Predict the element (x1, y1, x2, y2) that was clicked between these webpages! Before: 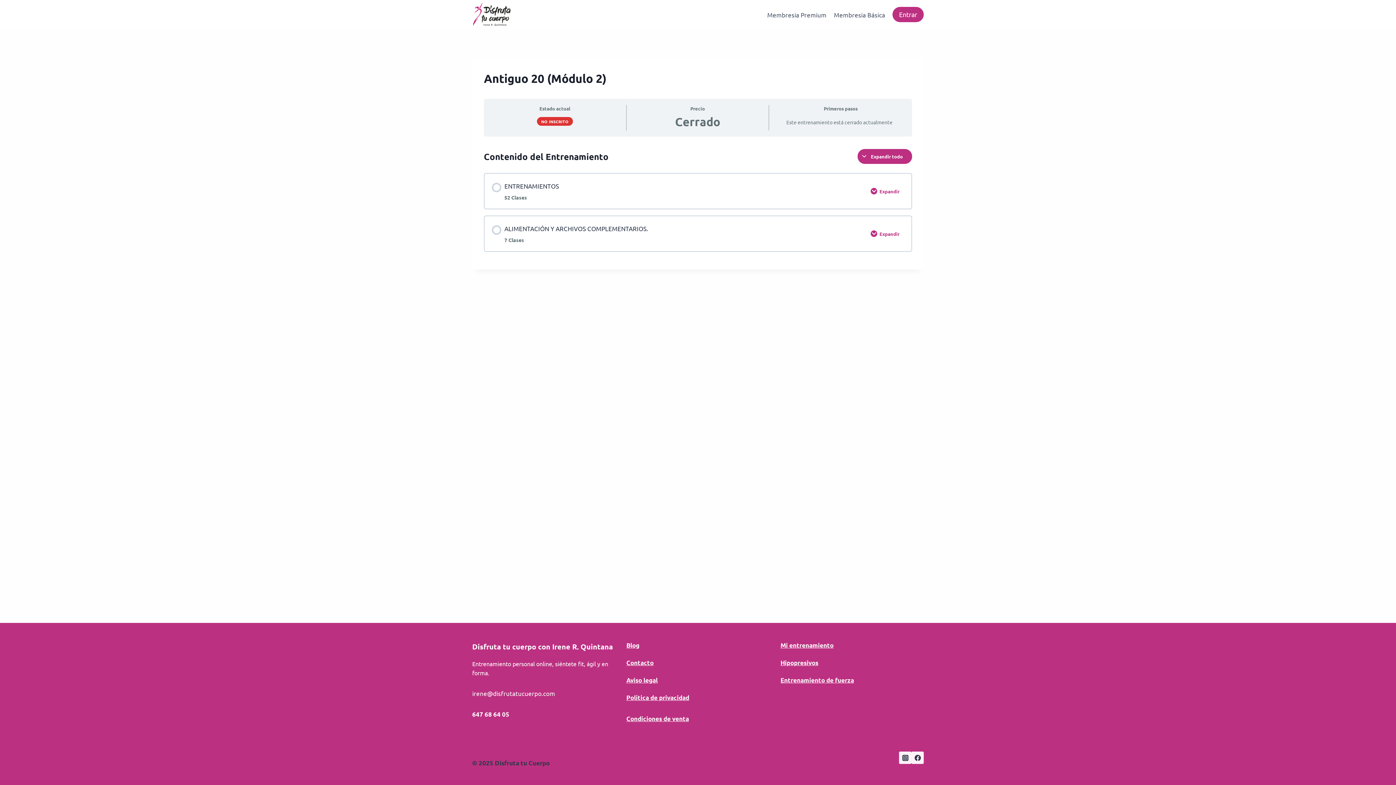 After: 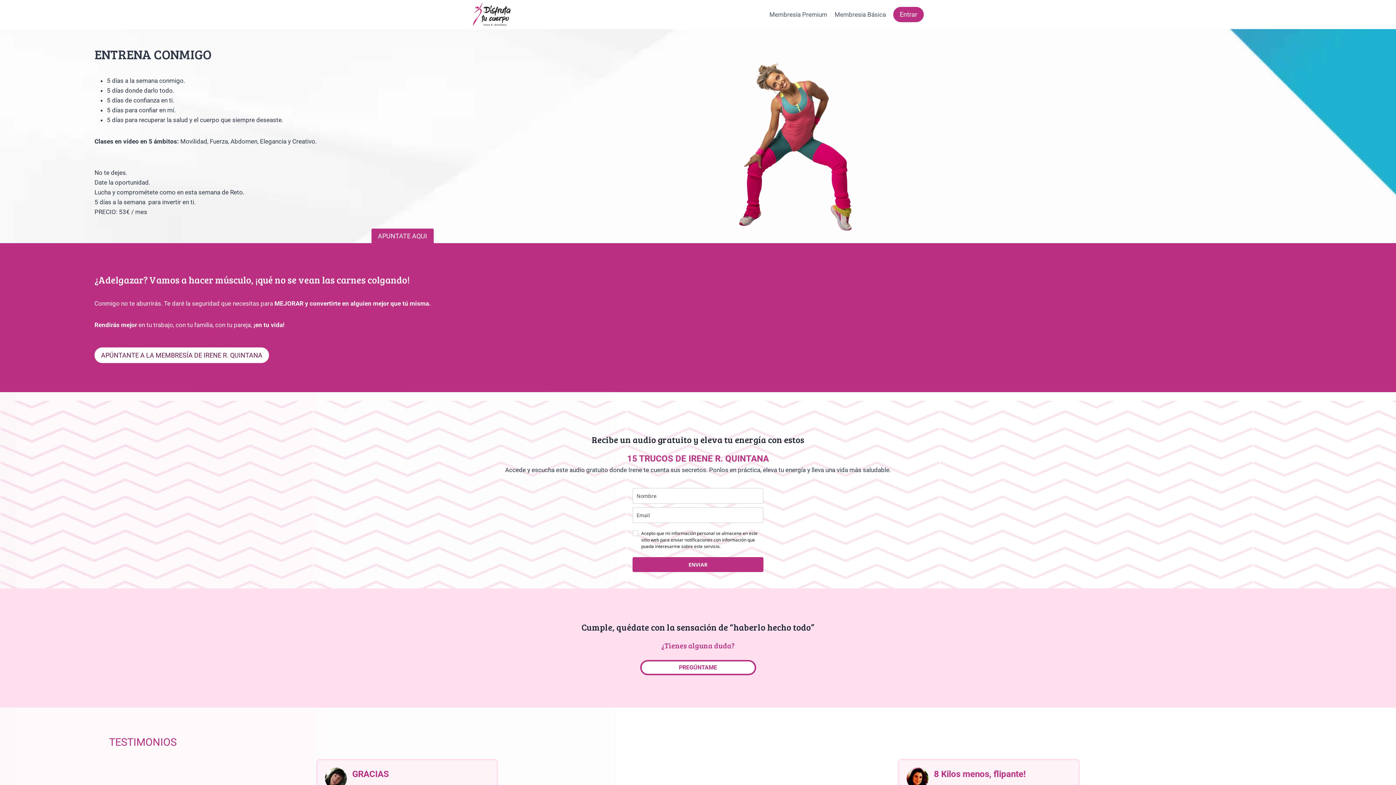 Action: bbox: (472, 2, 511, 26)